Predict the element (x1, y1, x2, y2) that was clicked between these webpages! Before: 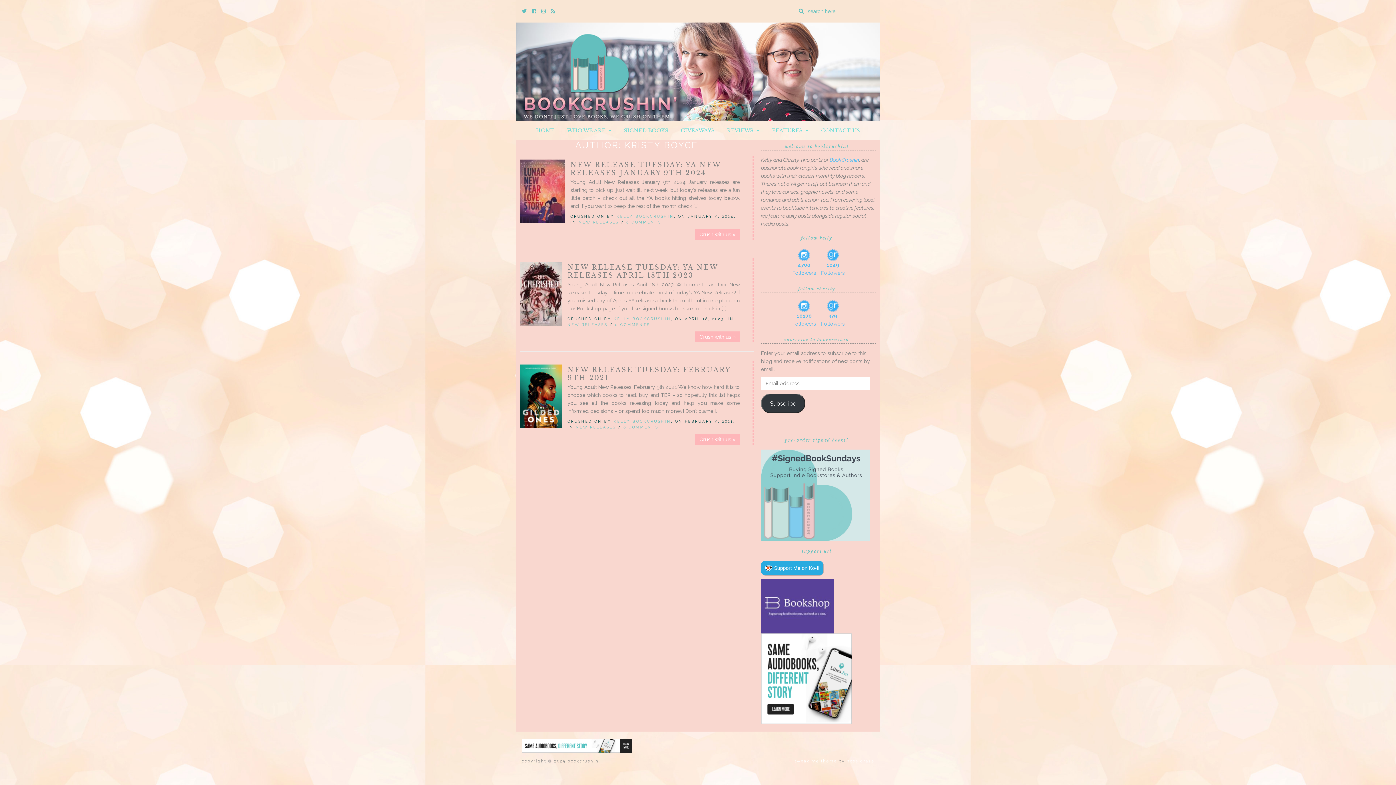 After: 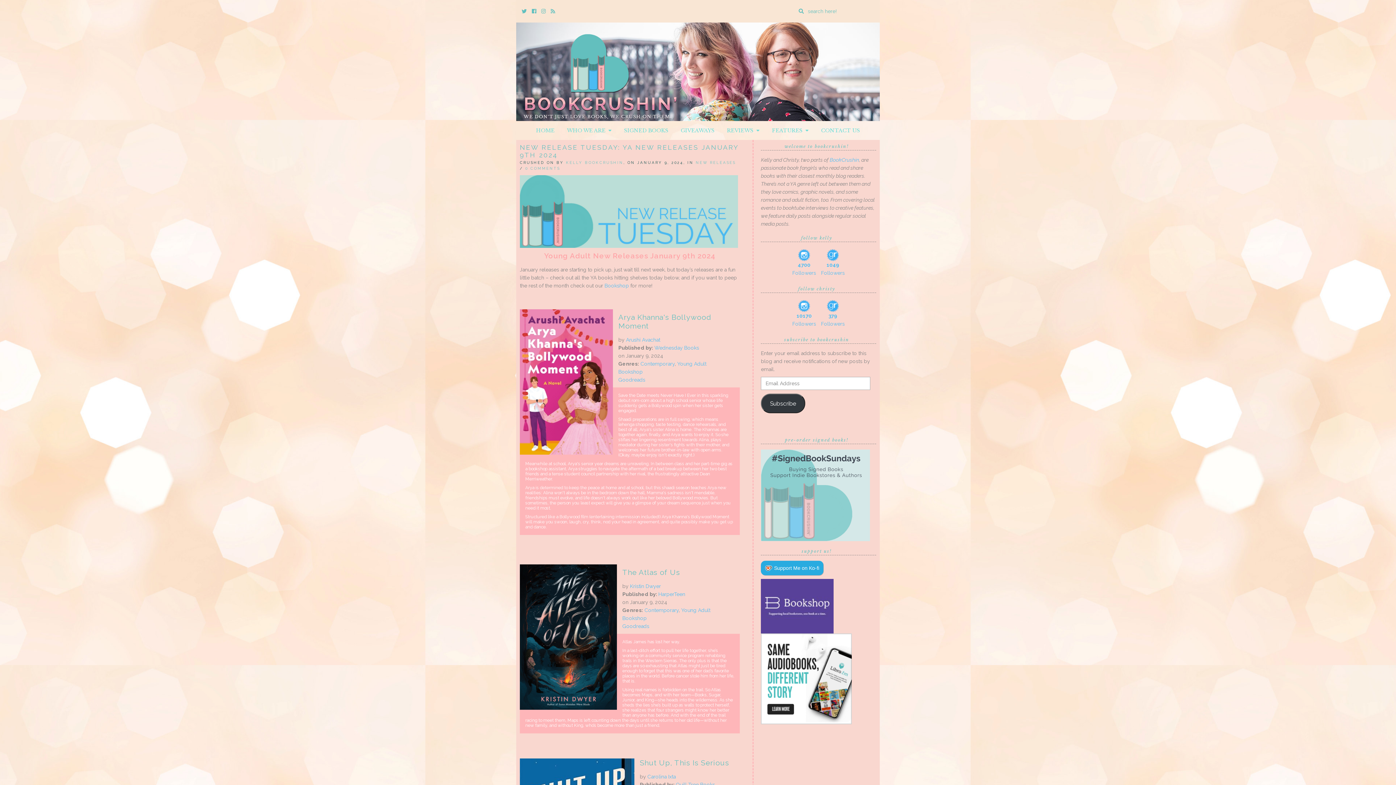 Action: bbox: (695, 229, 740, 240) label: Crush with us »